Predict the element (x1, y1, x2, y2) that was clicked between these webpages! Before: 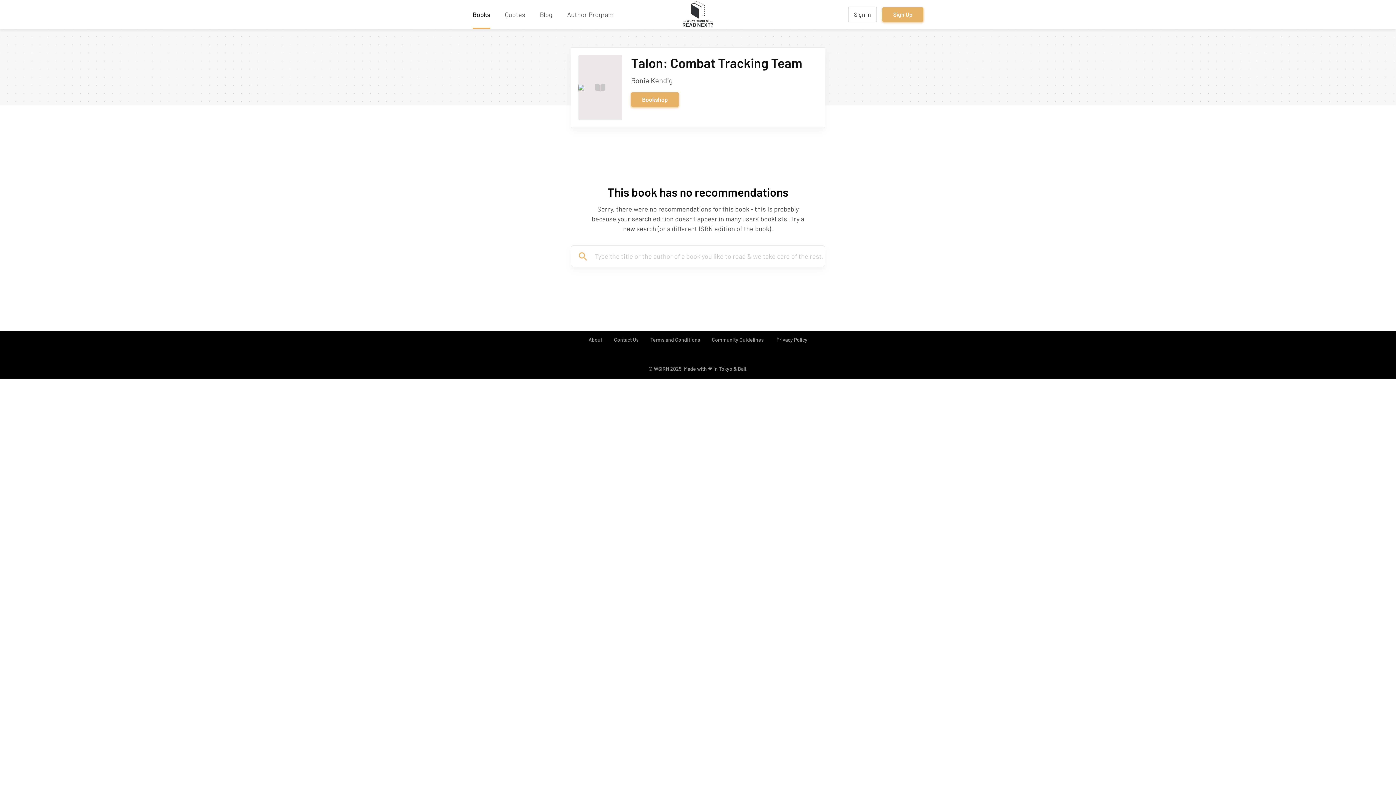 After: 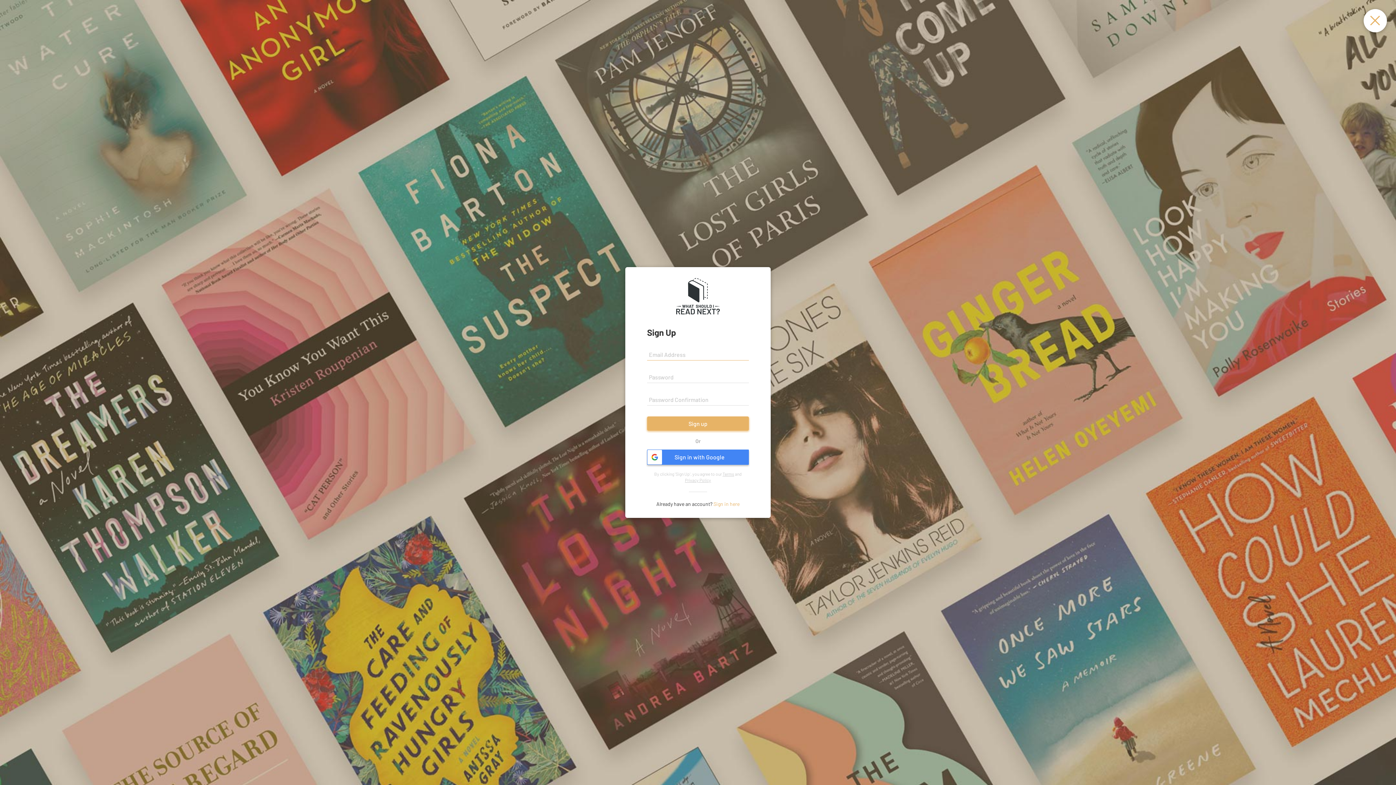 Action: label: Sign Up bbox: (882, 7, 923, 21)